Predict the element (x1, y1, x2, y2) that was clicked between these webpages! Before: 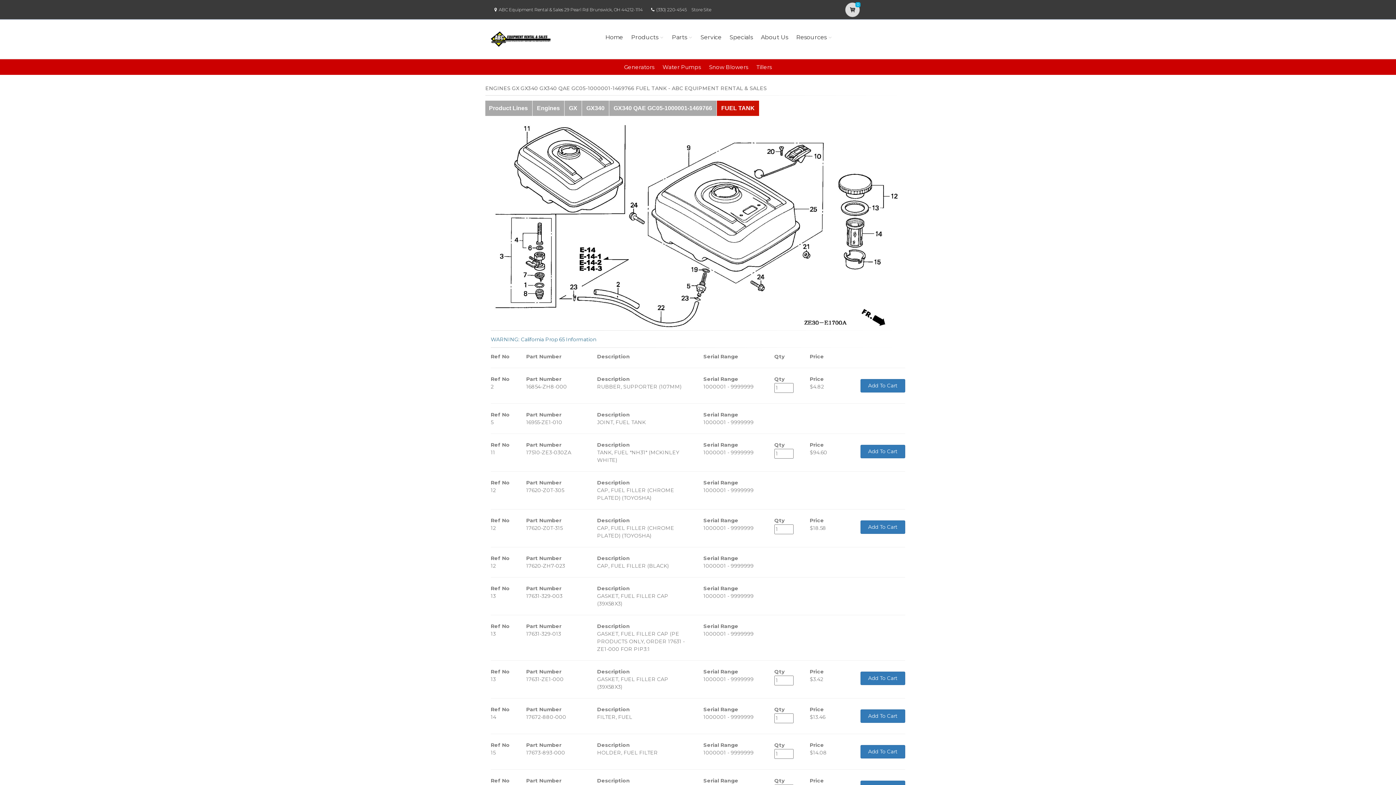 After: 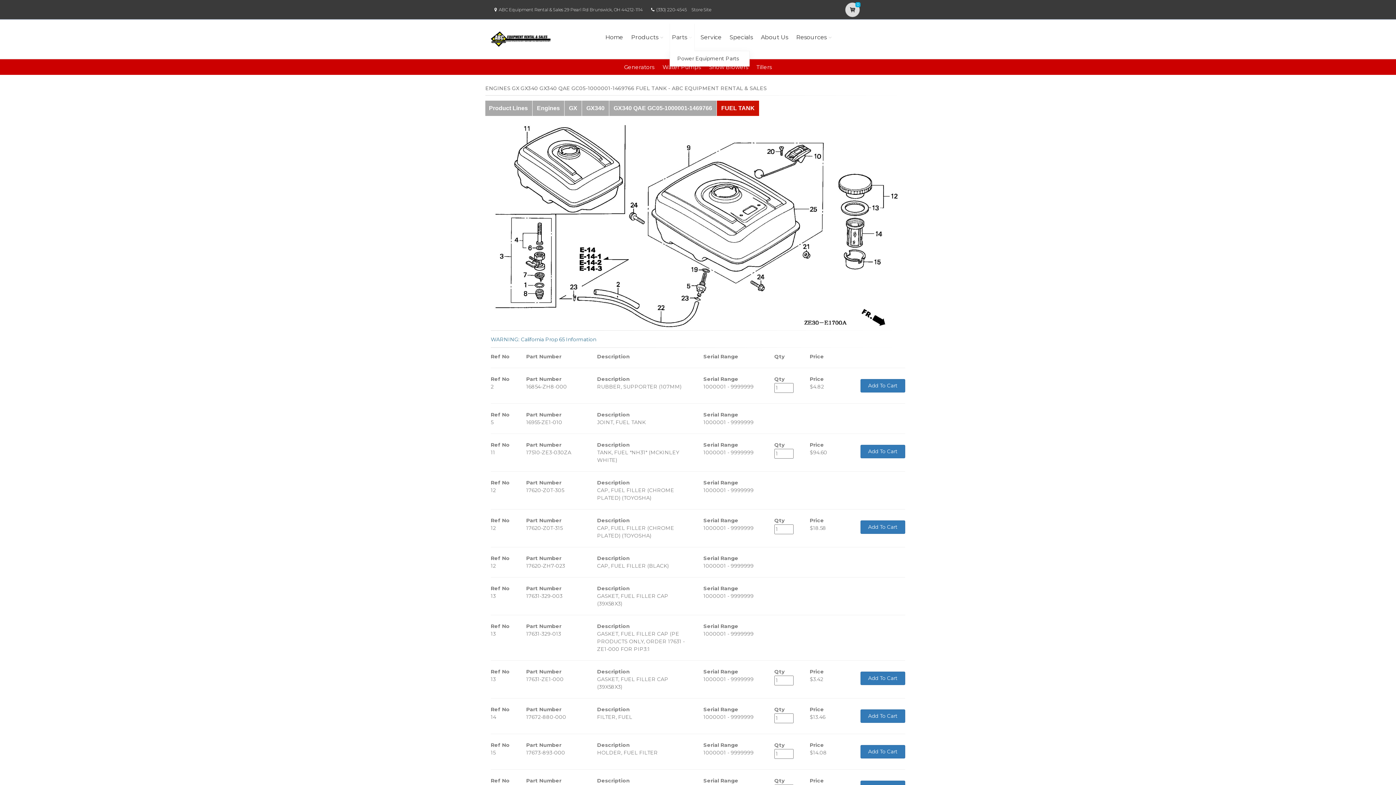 Action: label: Parts bbox: (669, 23, 694, 51)